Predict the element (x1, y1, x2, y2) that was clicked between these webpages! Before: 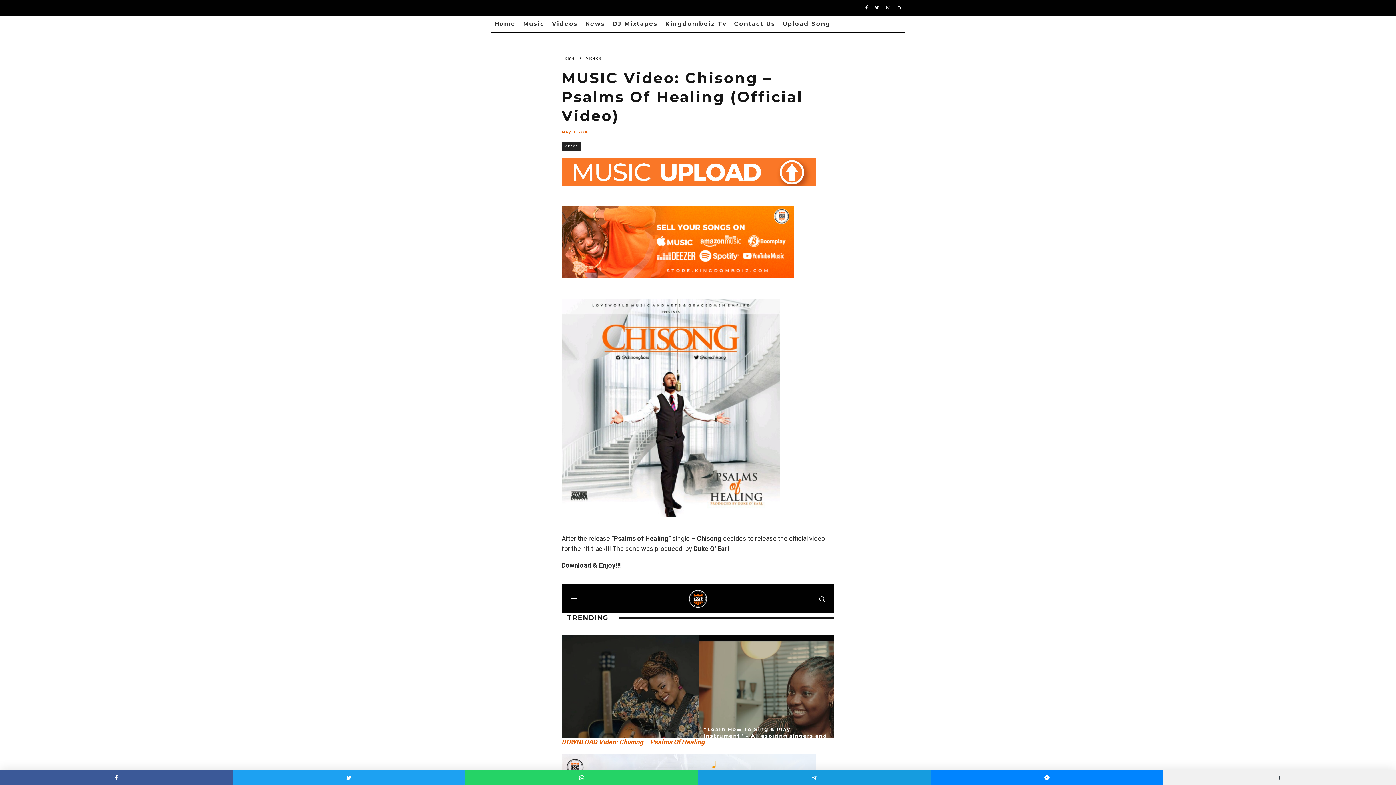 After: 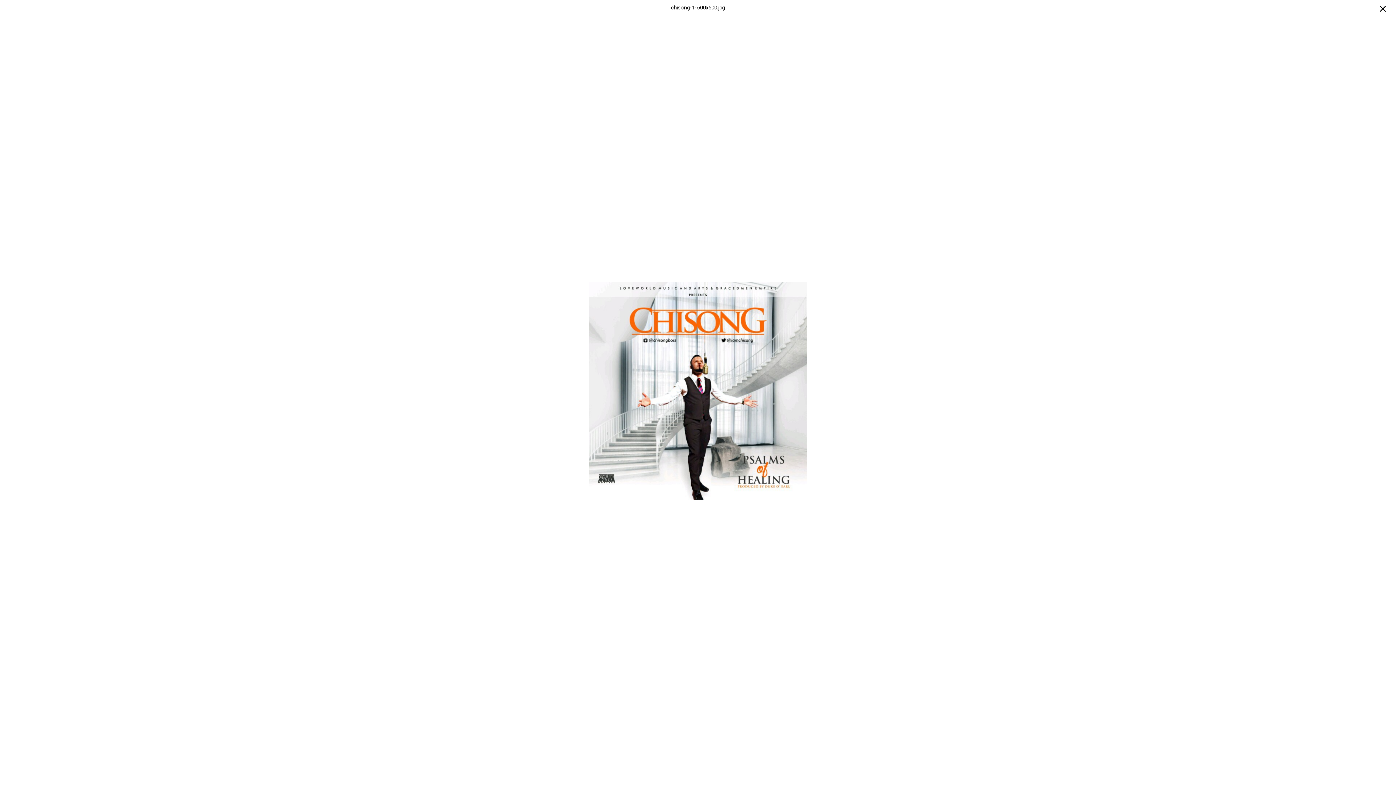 Action: bbox: (561, 518, 780, 525)